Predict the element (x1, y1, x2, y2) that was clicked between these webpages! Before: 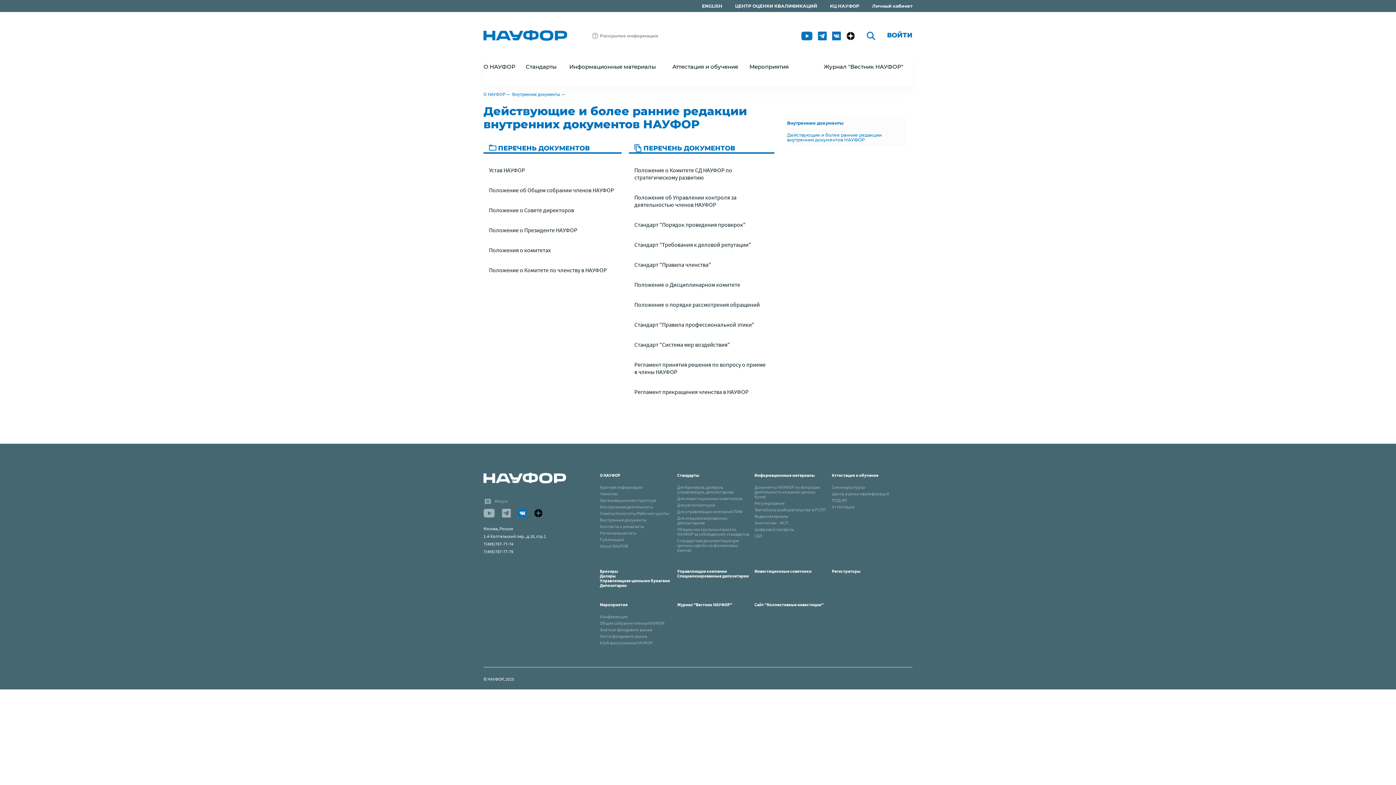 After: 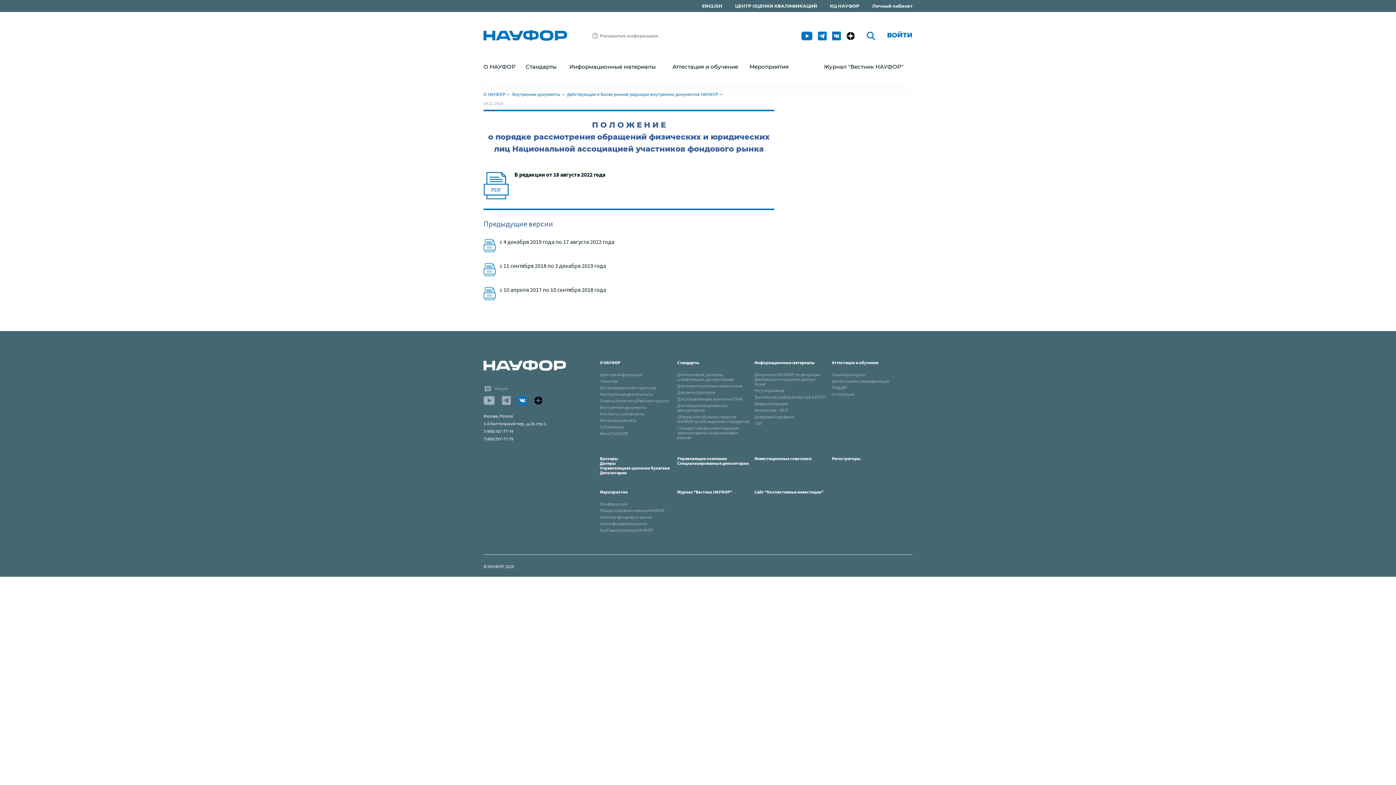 Action: bbox: (634, 295, 769, 313) label: Положение о порядке рассмотрения обращений